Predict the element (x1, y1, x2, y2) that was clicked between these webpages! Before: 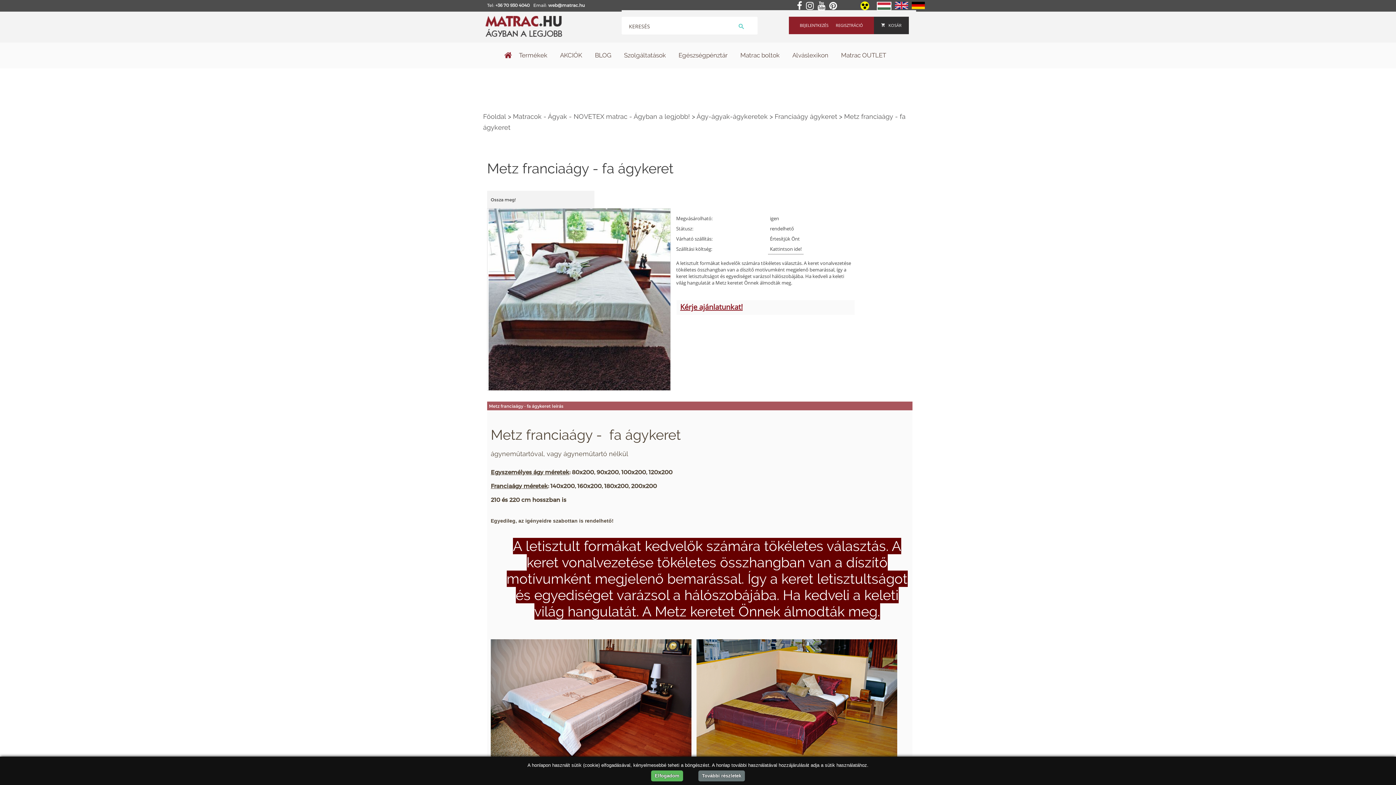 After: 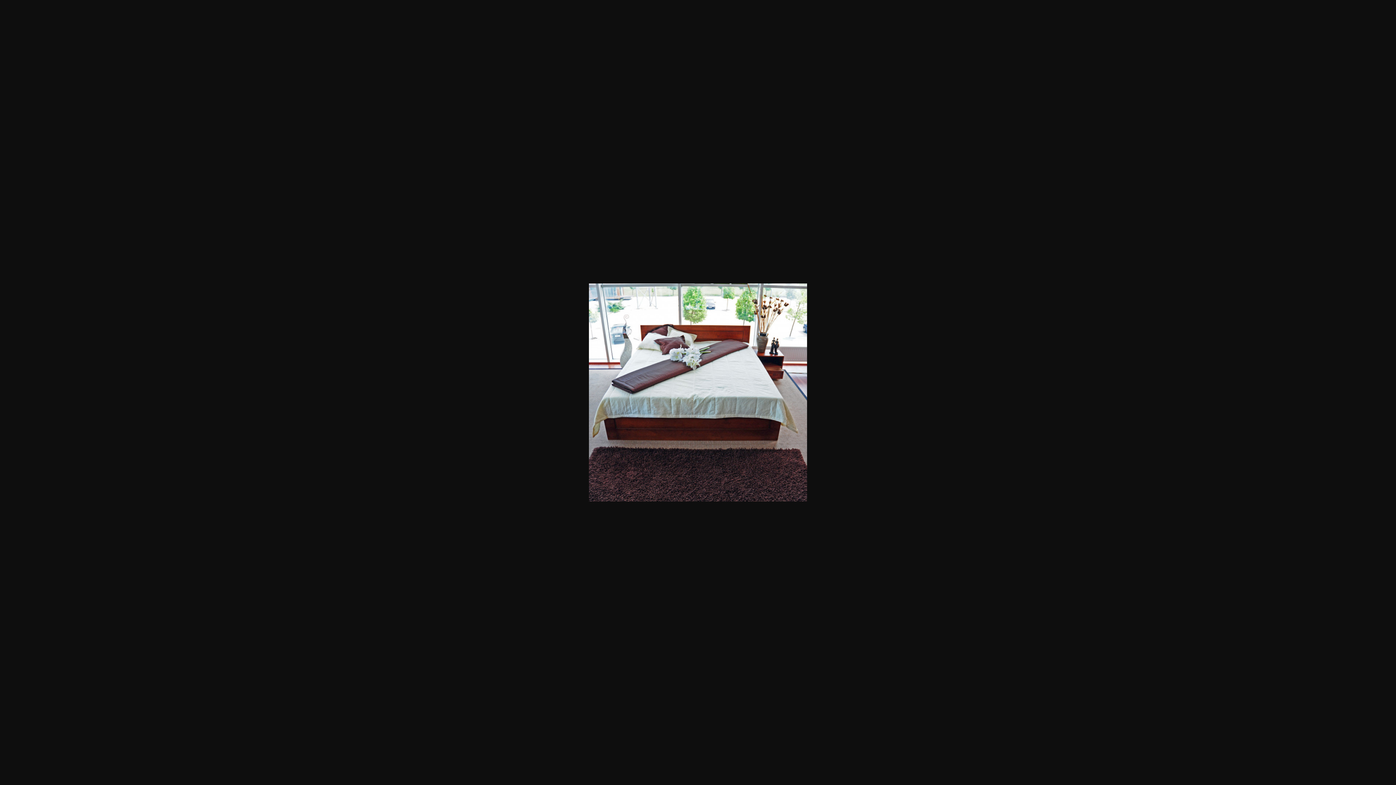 Action: bbox: (488, 296, 670, 301)